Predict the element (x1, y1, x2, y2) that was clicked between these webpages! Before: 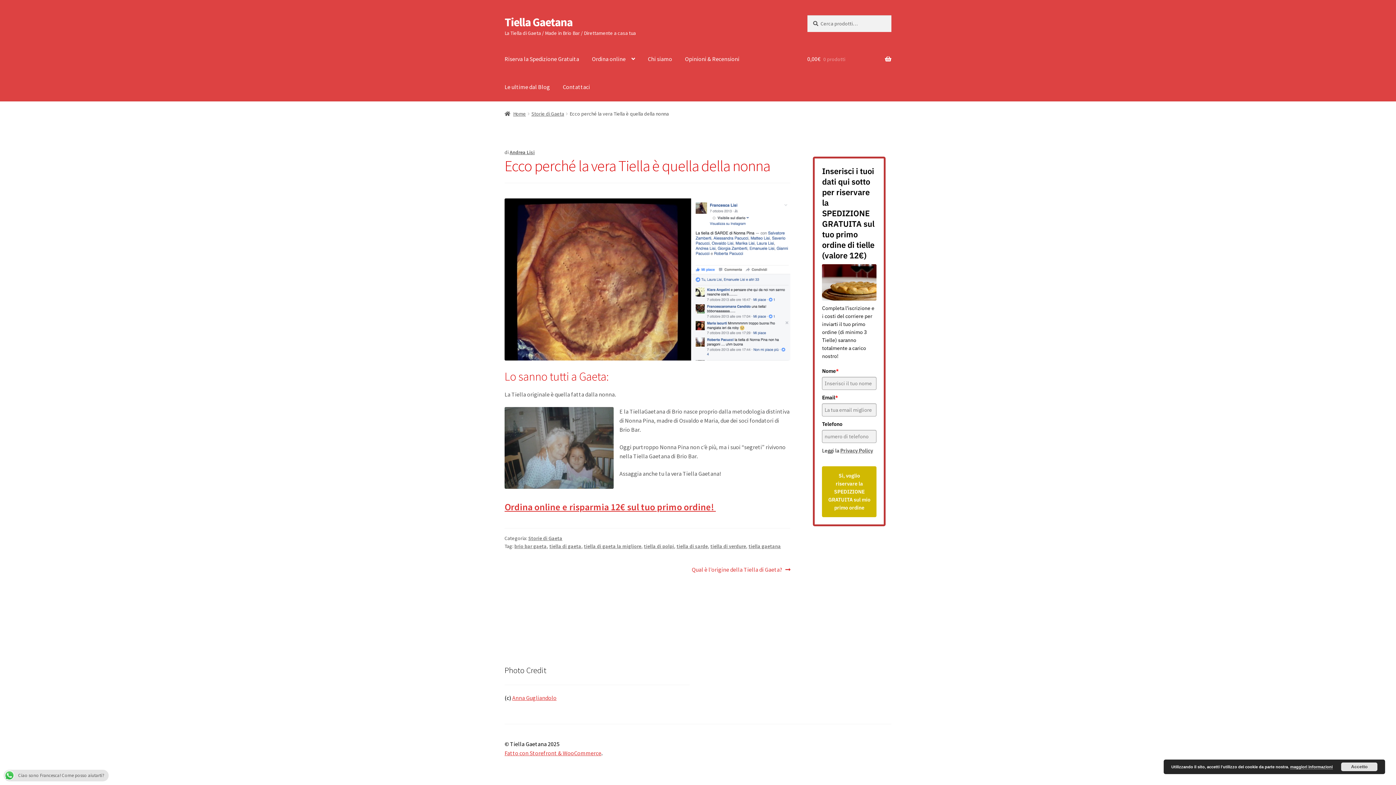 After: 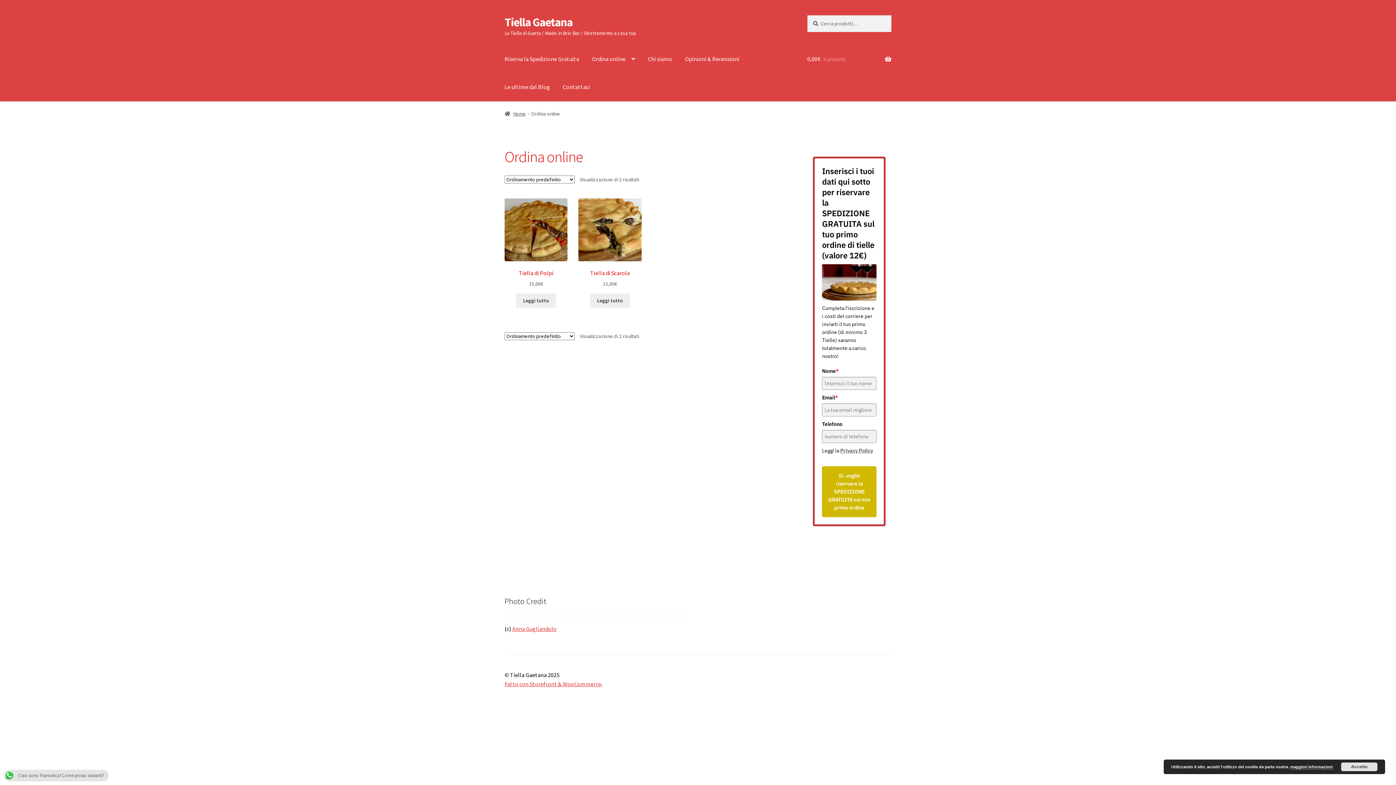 Action: bbox: (586, 45, 641, 73) label: Ordina online